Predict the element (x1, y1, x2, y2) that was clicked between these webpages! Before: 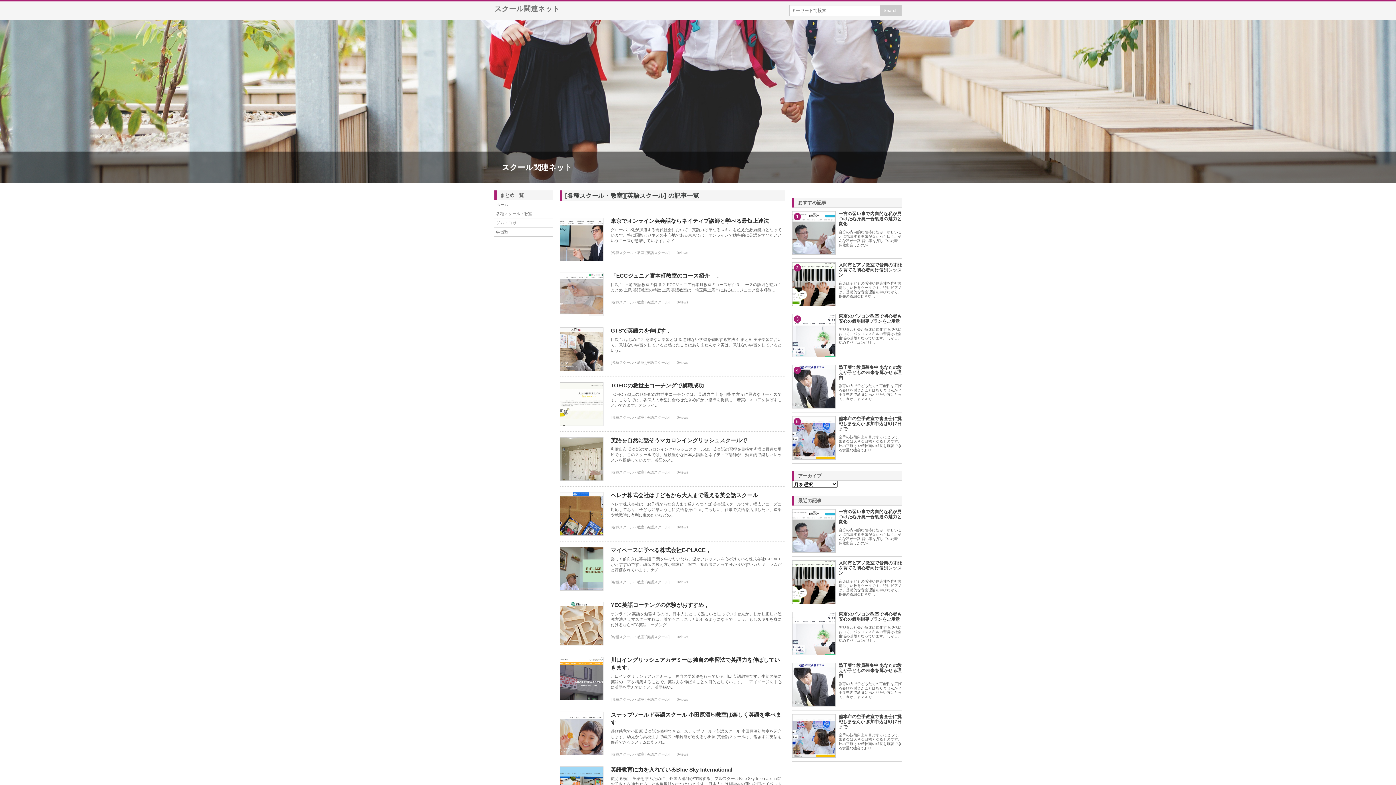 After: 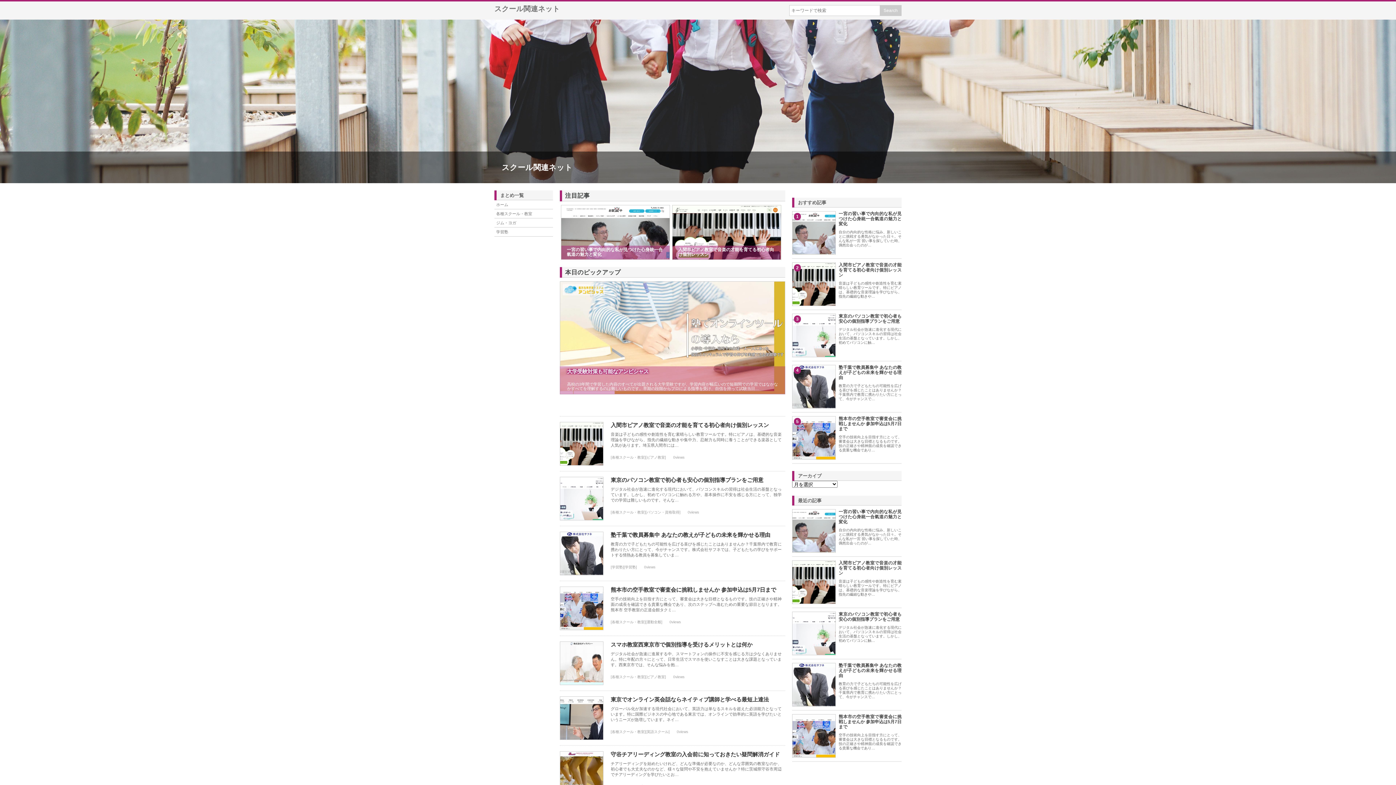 Action: bbox: (494, 4, 560, 12) label: スクール関連ネット